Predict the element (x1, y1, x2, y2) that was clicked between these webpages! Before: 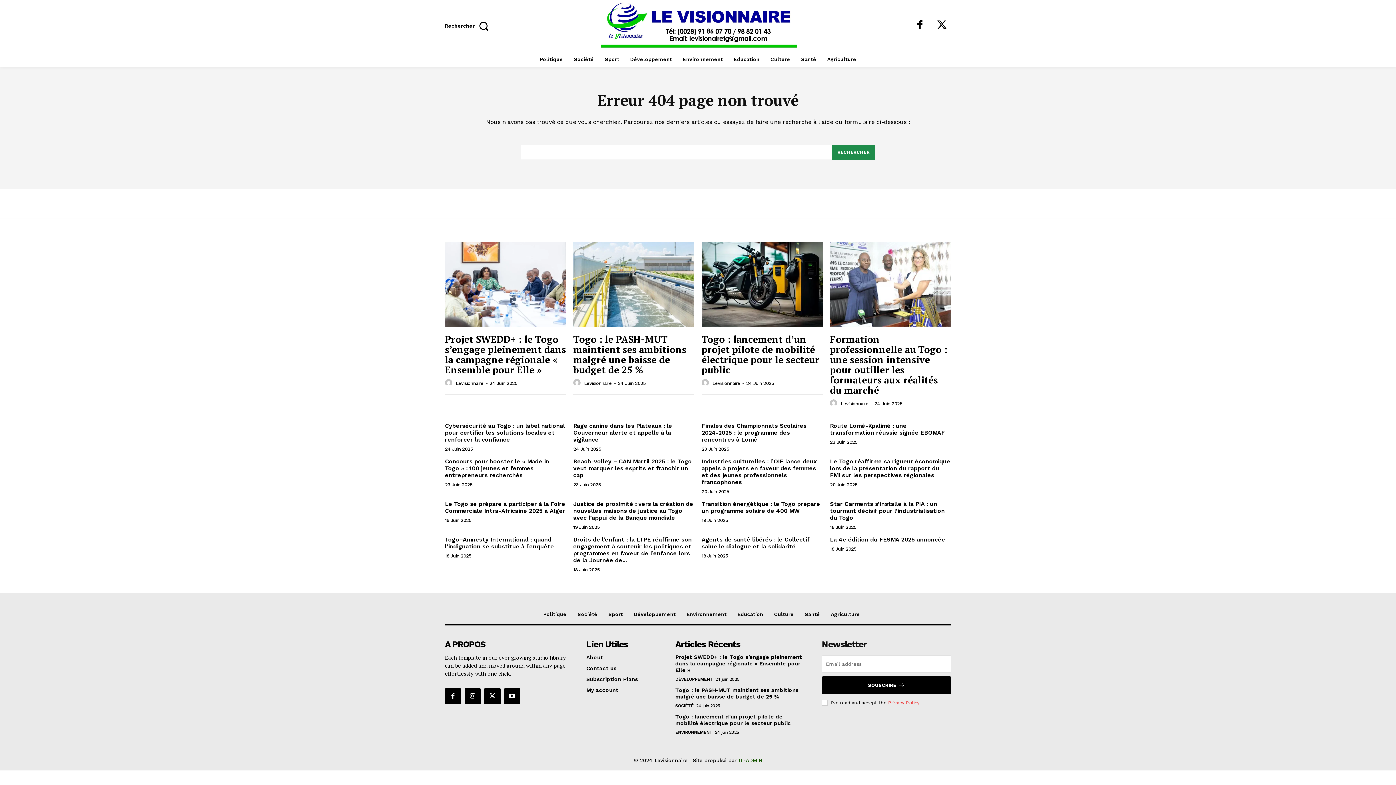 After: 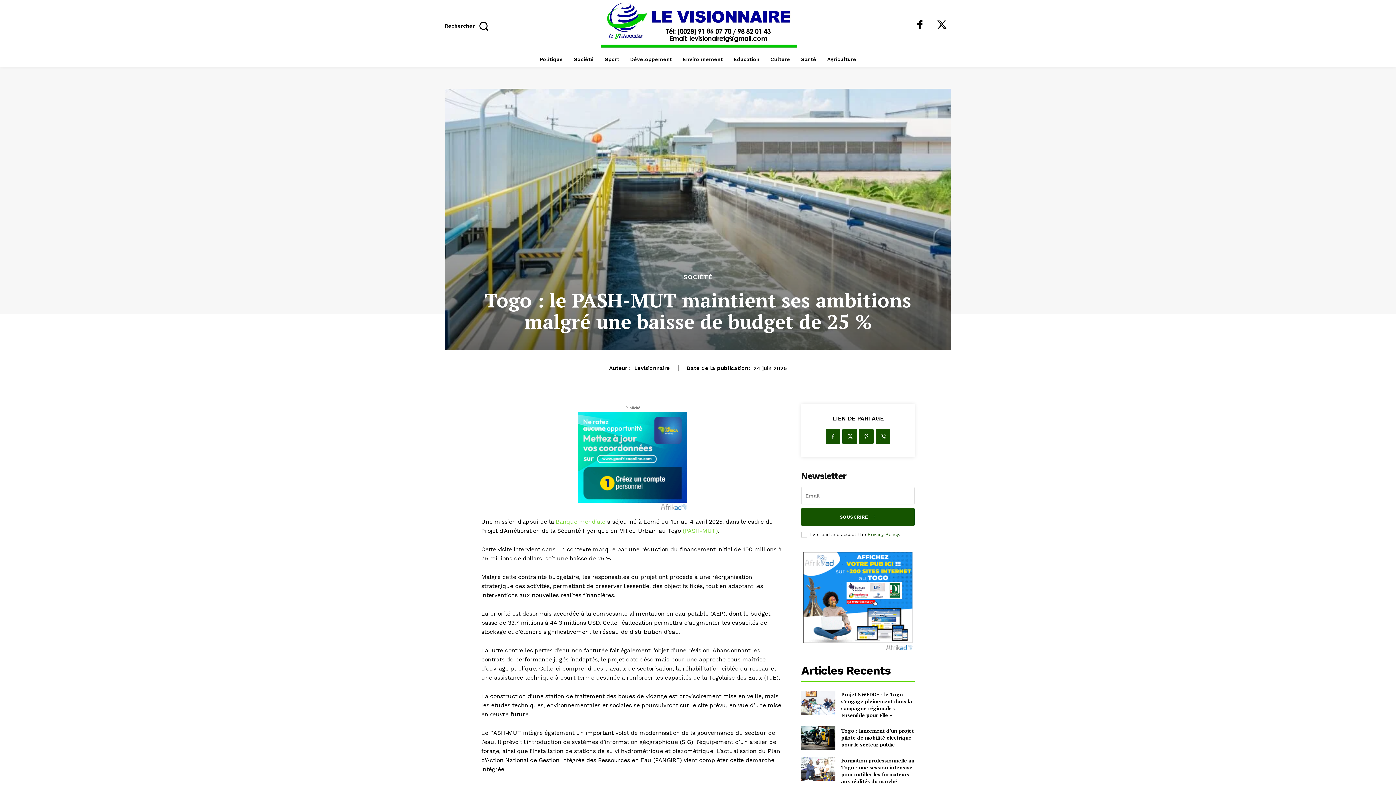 Action: label: Togo : le PASH-MUT maintient ses ambitions malgré une baisse de budget de 25 % bbox: (675, 687, 798, 700)